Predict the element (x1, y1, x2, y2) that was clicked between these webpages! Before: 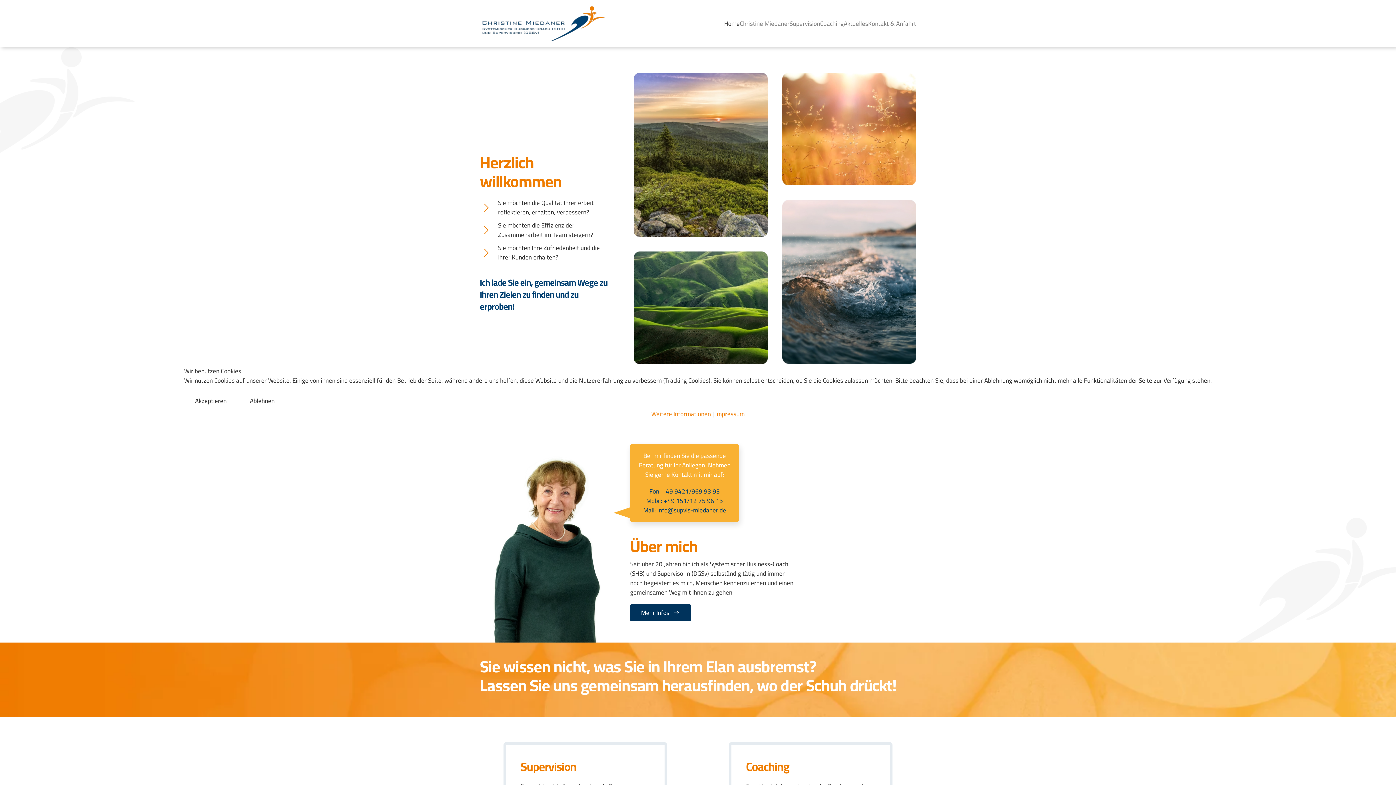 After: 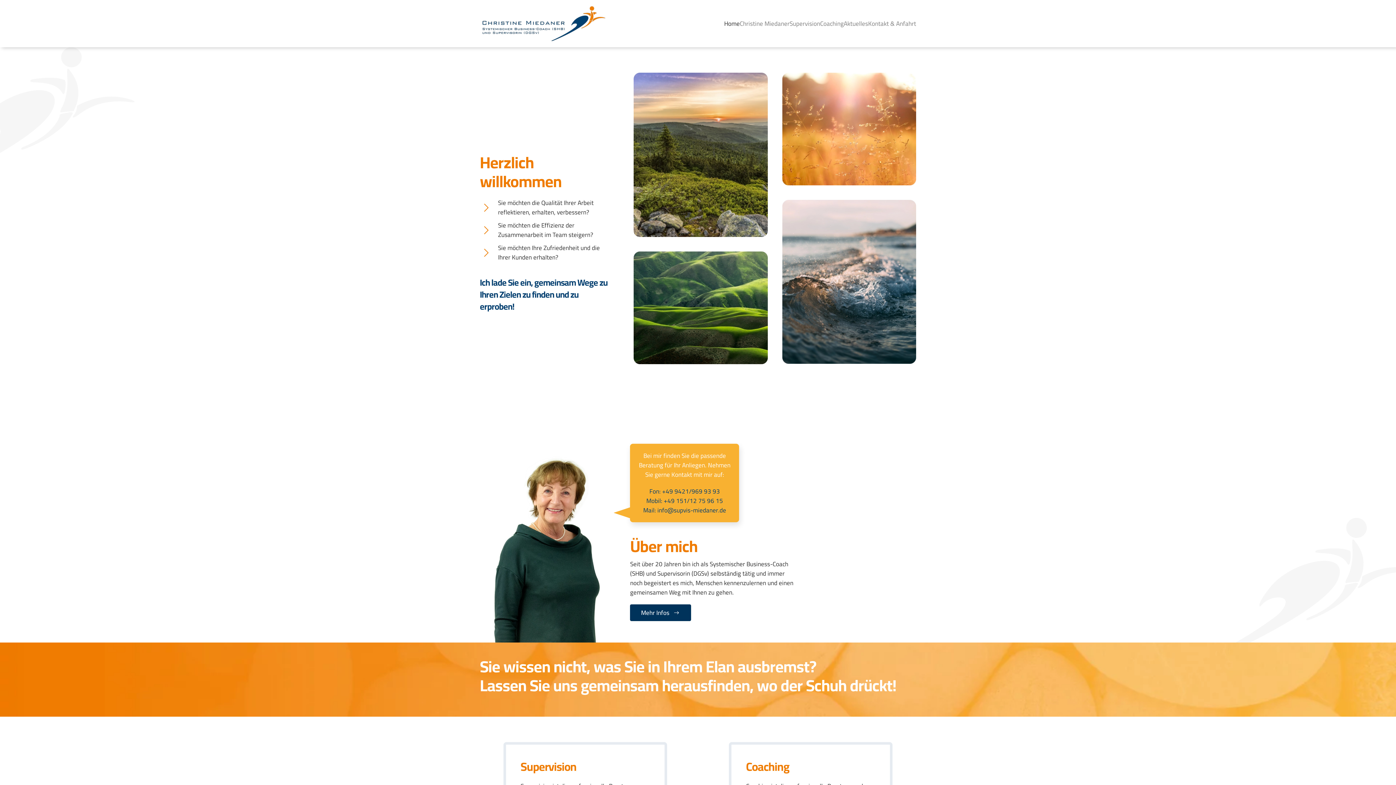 Action: label: Akzeptieren bbox: (184, 392, 237, 409)